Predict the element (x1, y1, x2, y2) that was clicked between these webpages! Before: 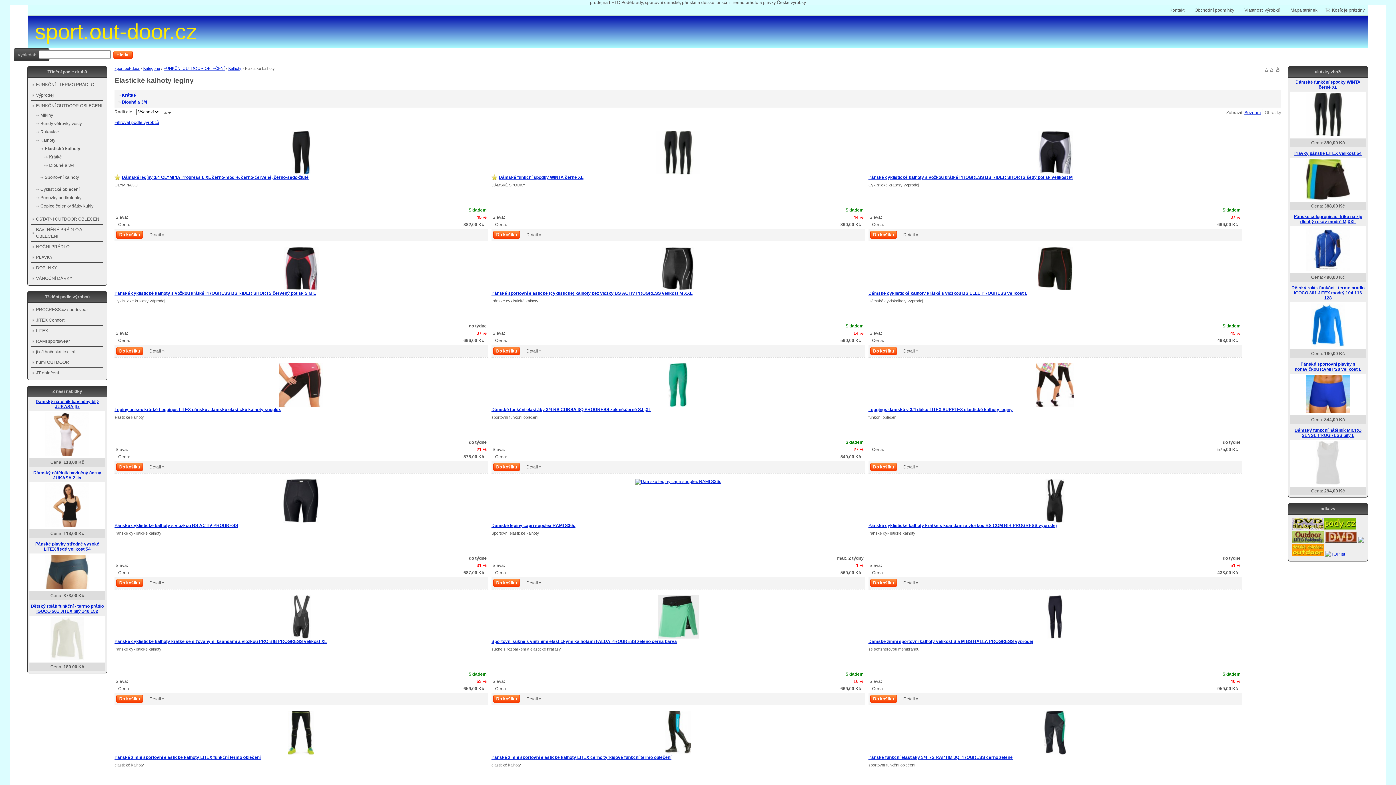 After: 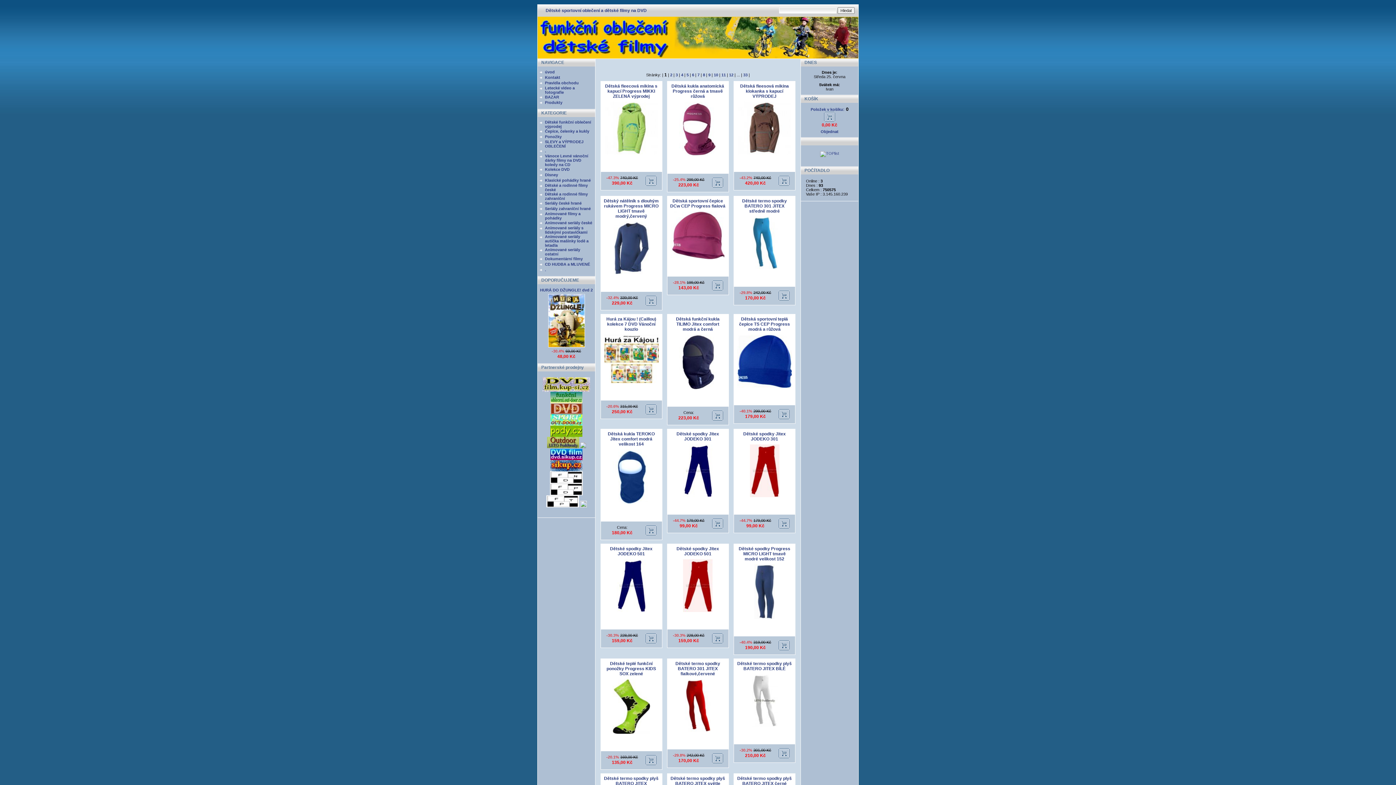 Action: bbox: (1292, 552, 1324, 557)